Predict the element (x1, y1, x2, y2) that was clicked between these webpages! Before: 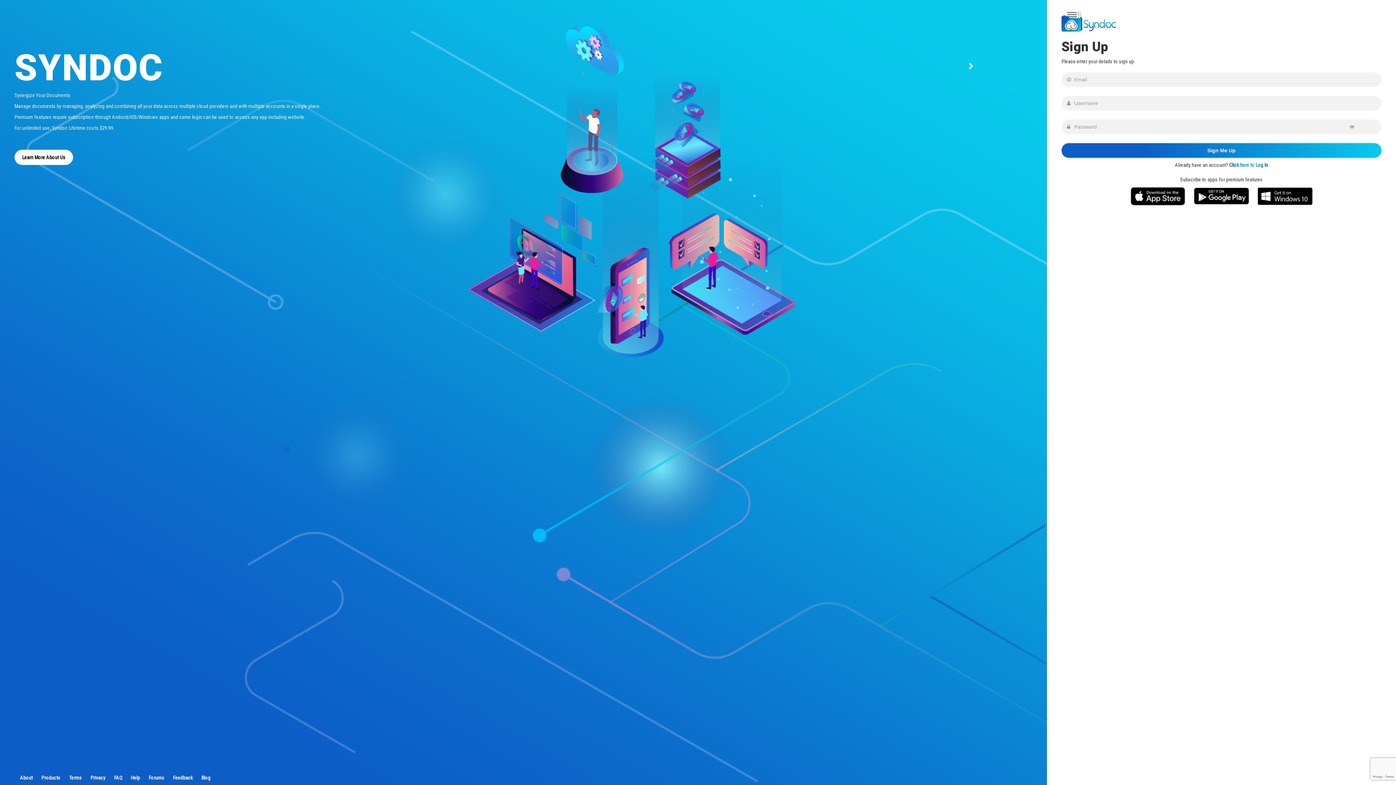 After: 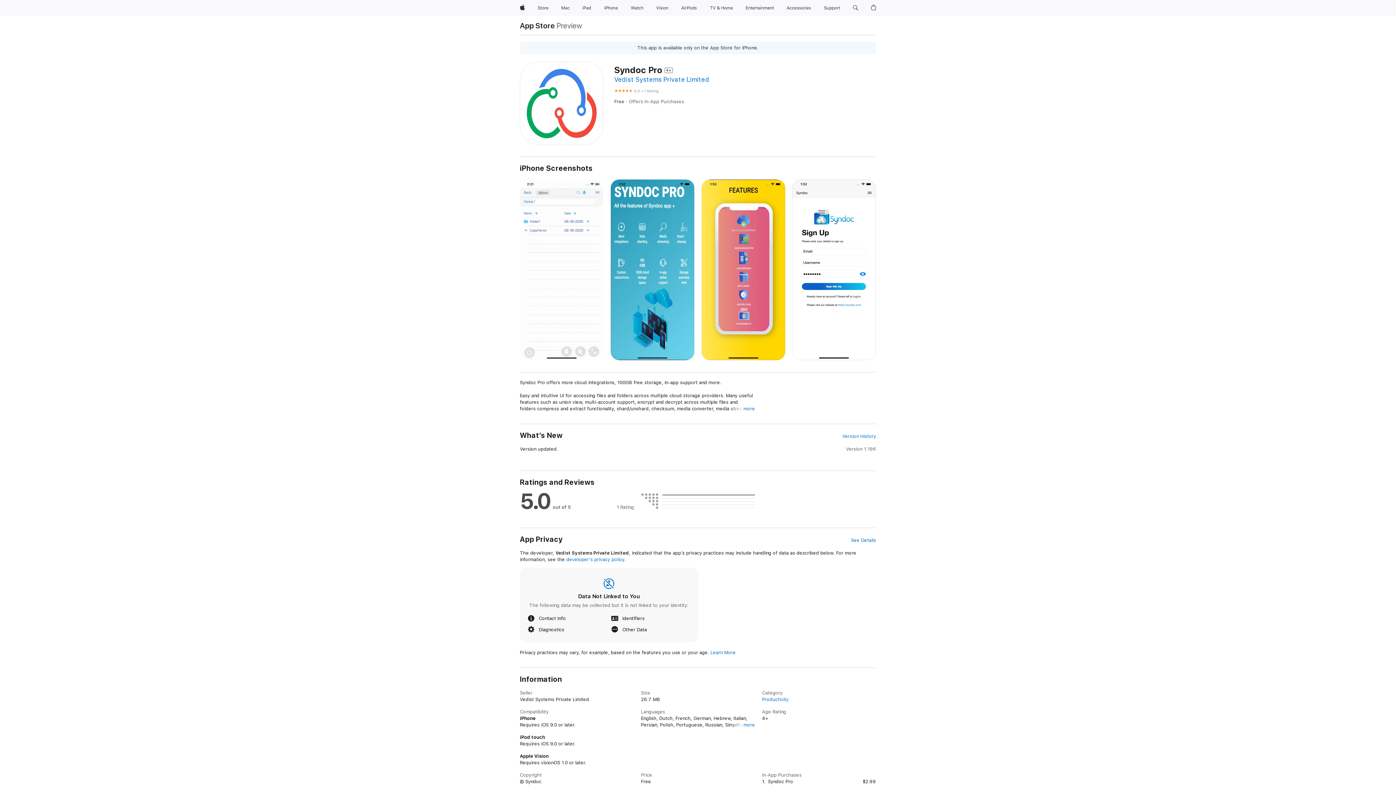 Action: bbox: (1130, 187, 1185, 205)